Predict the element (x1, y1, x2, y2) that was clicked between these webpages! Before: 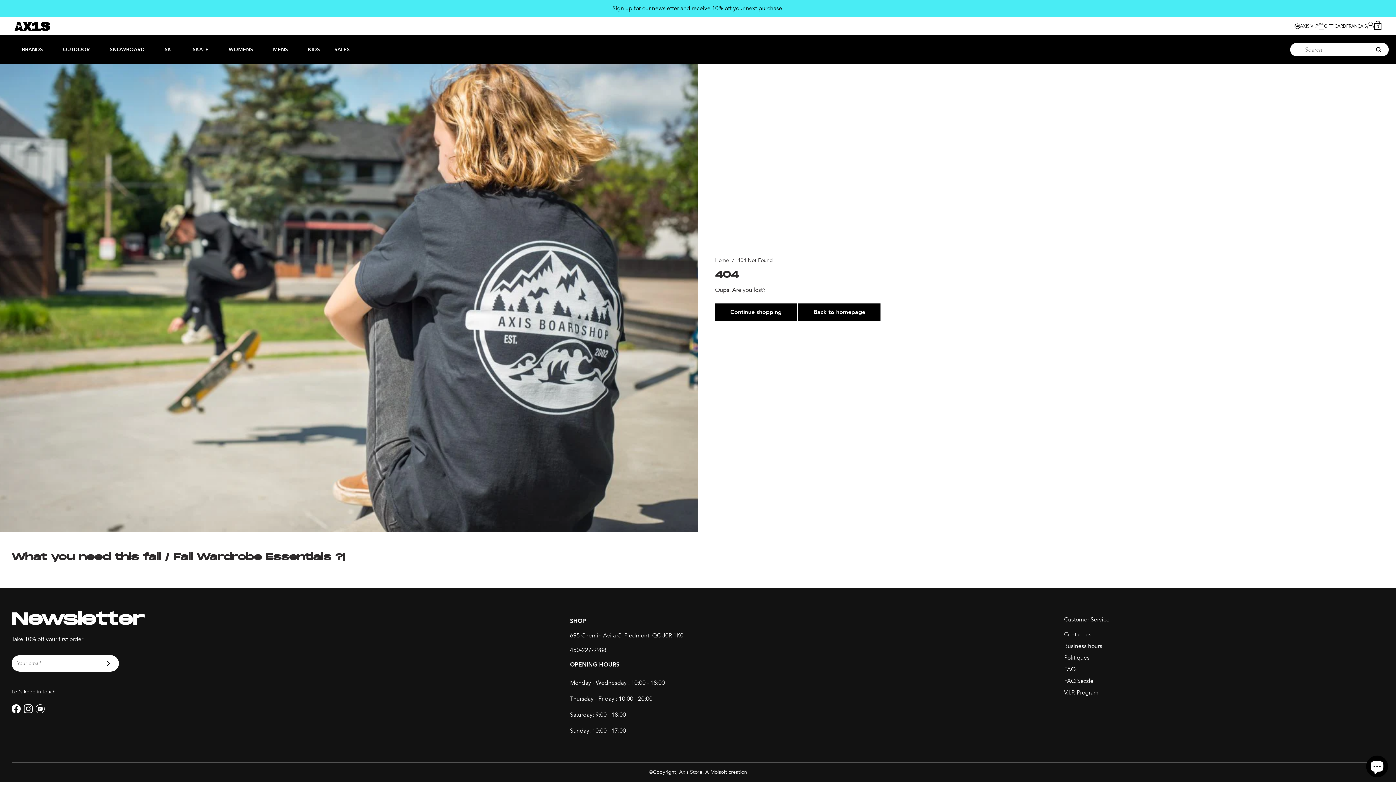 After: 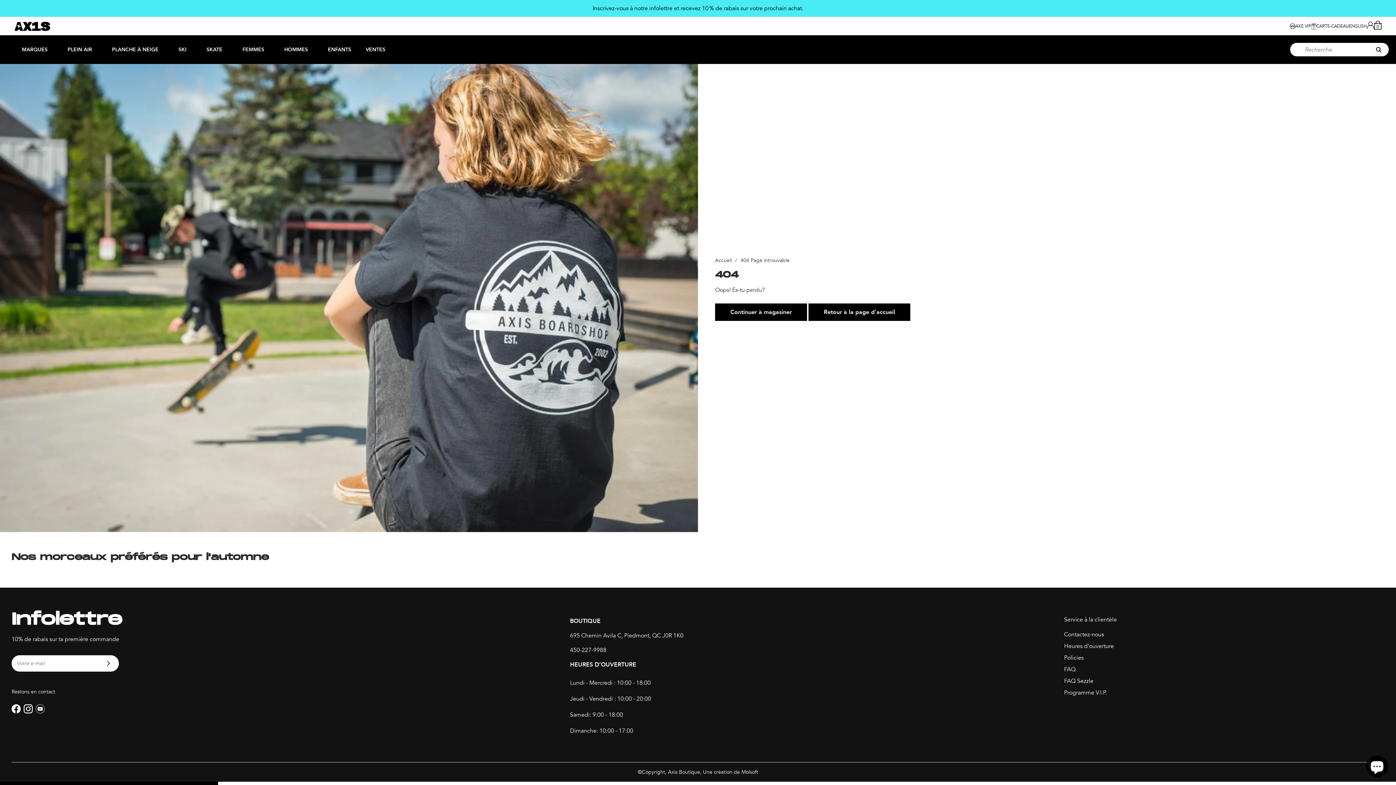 Action: bbox: (1346, 23, 1367, 29) label: FRANÇAIS